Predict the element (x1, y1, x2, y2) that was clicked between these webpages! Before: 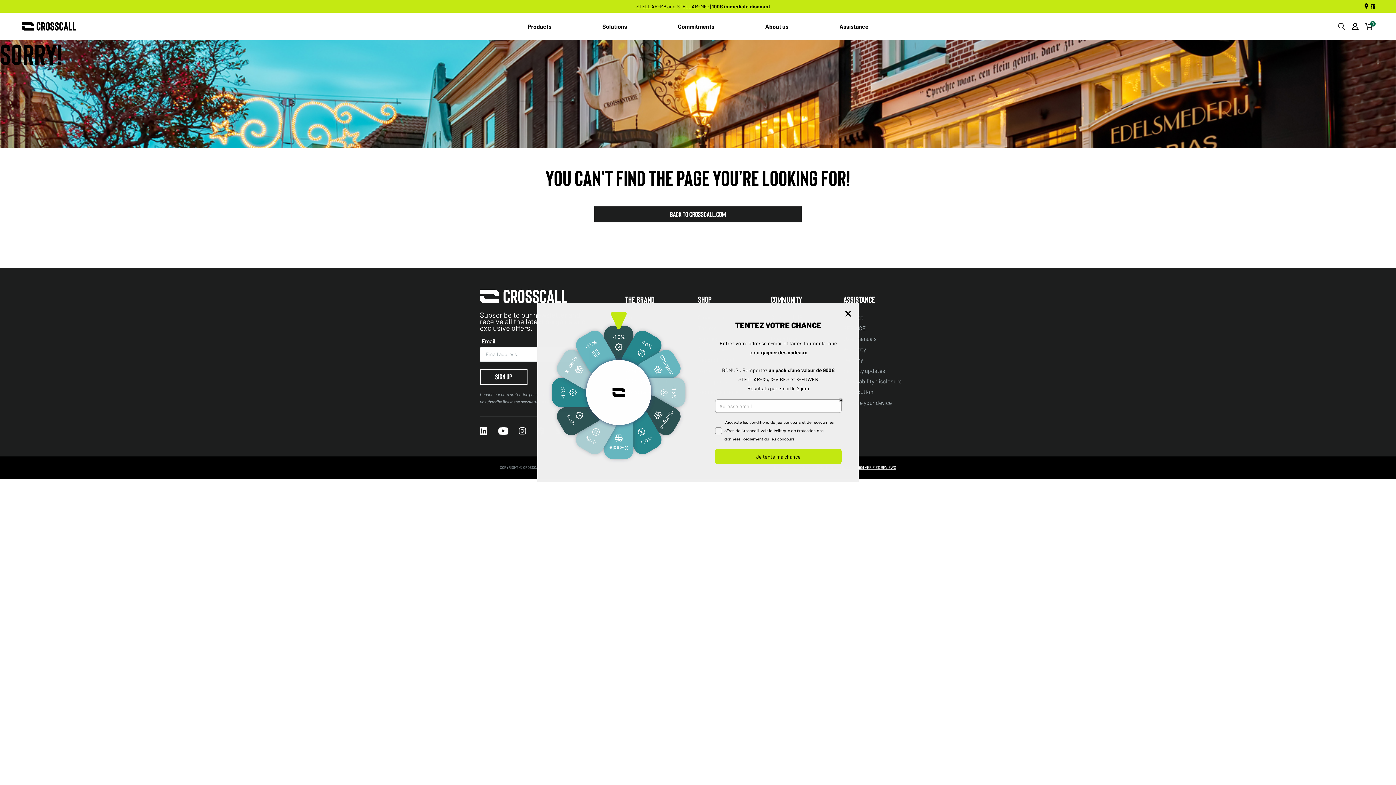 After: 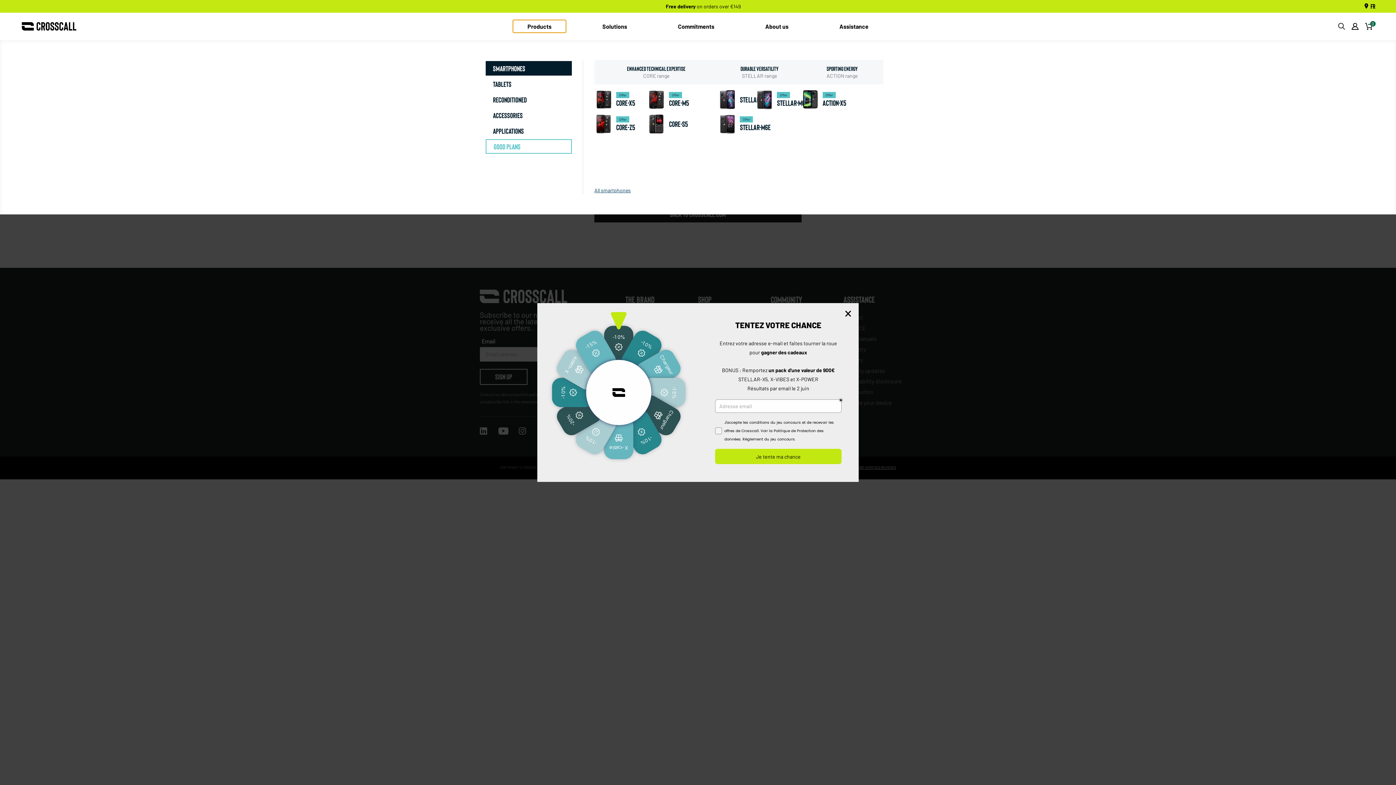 Action: bbox: (513, 20, 566, 32) label: Products